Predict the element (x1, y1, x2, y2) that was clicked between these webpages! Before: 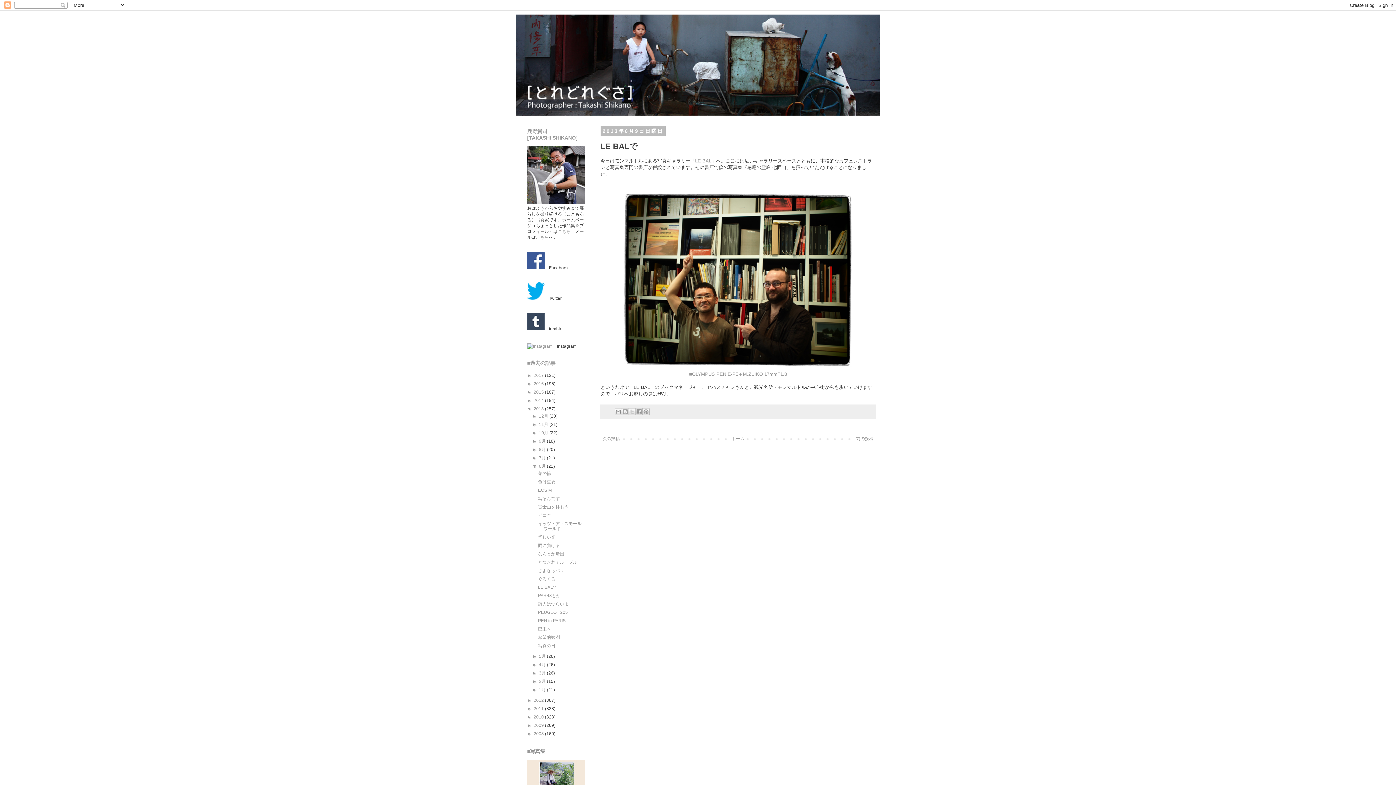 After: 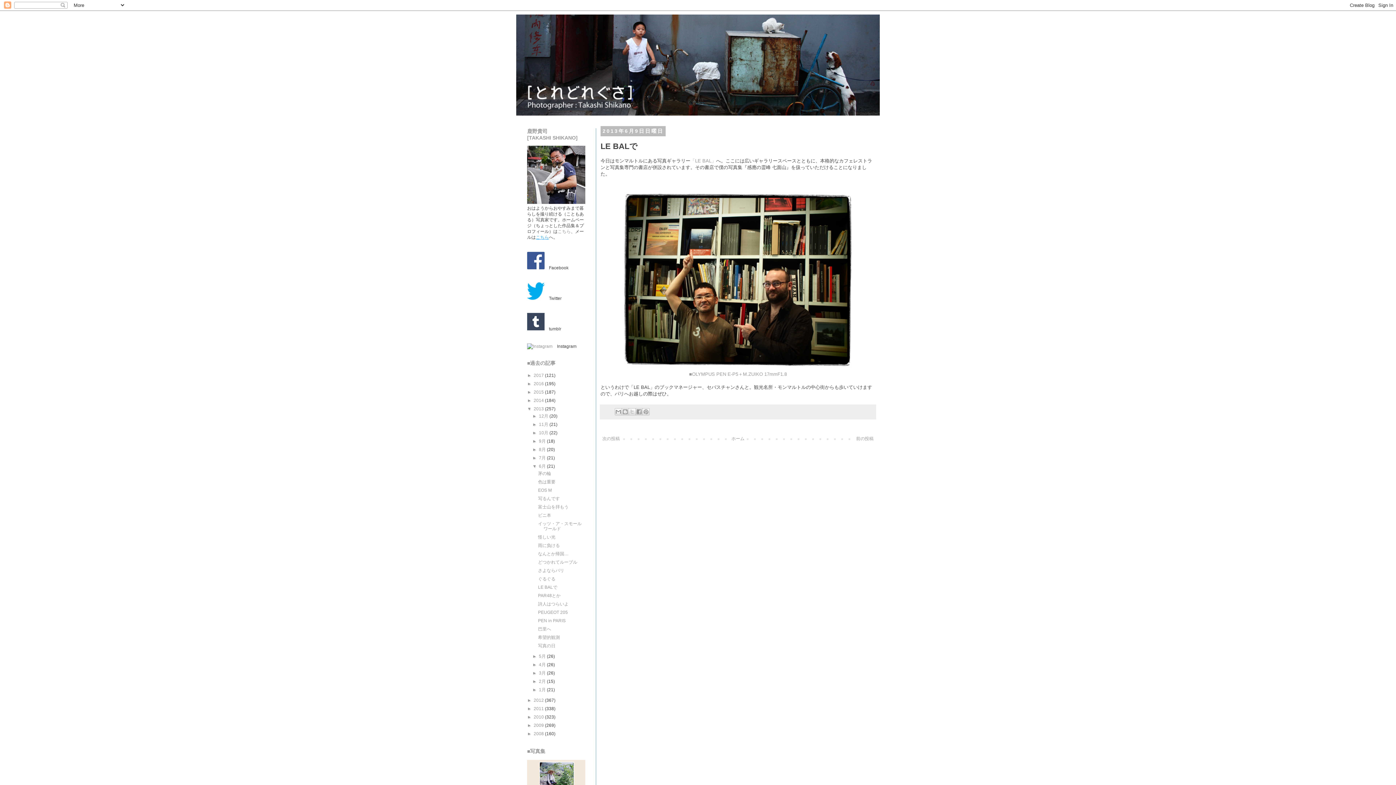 Action: label: こちら bbox: (536, 234, 549, 240)